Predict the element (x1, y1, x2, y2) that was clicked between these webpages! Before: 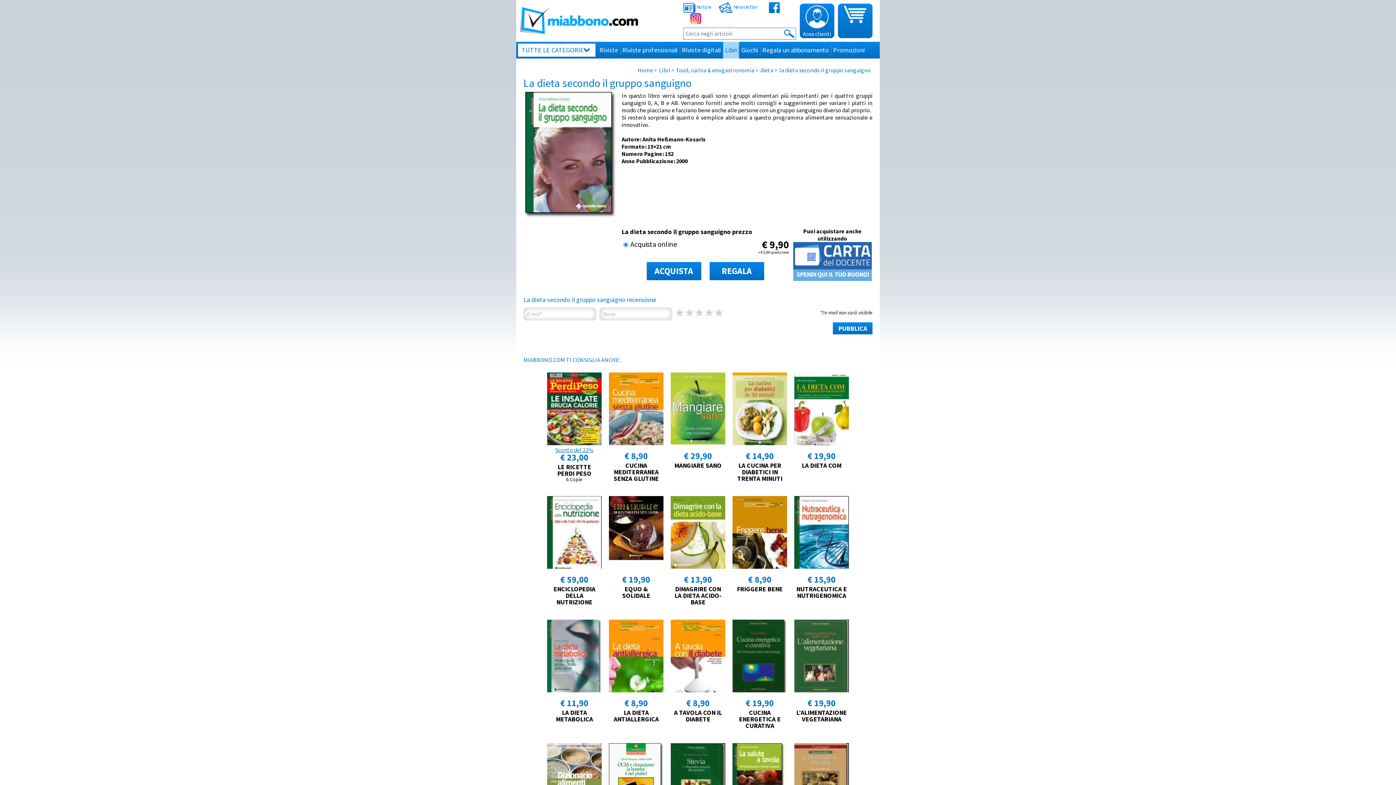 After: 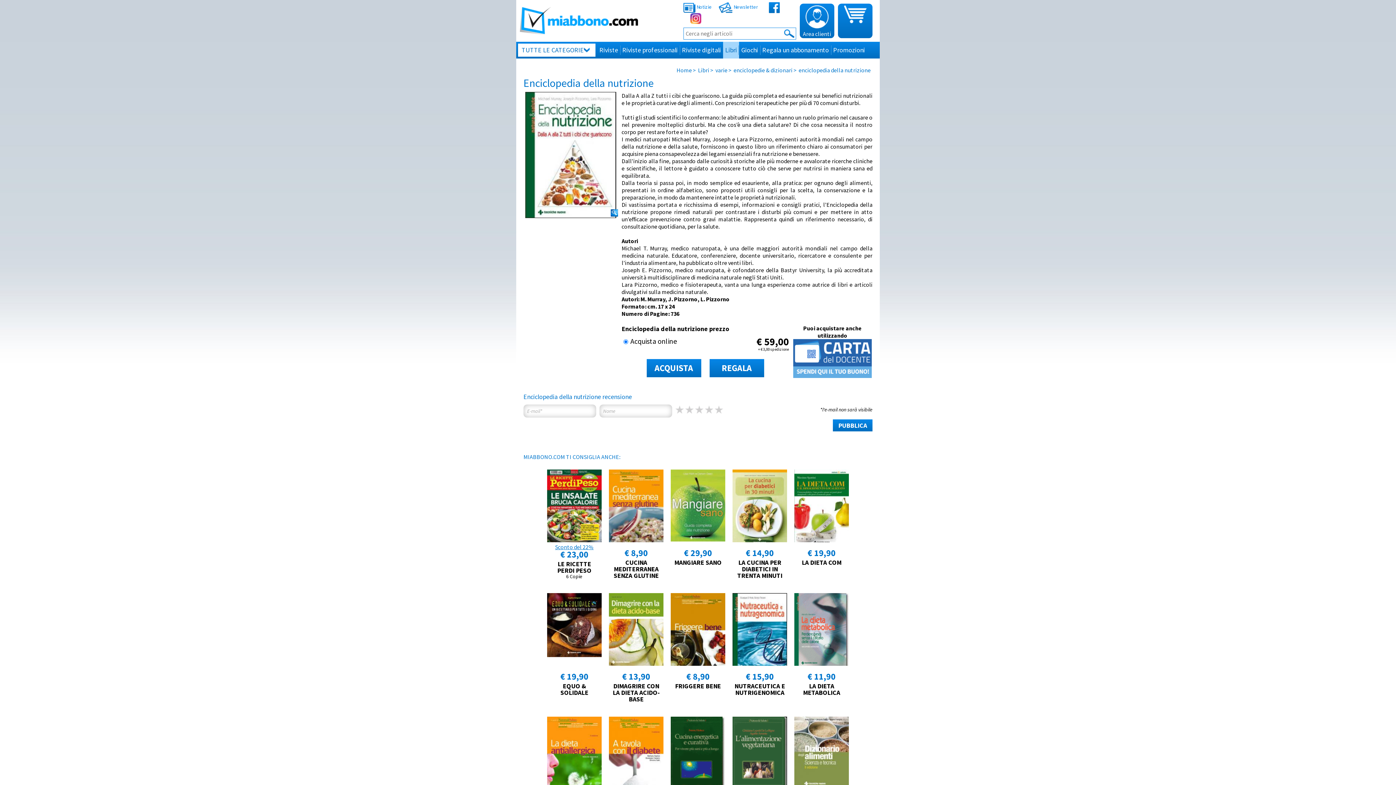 Action: bbox: (547, 496, 601, 612) label:  
€ 59,00
ENCICLOPEDIA DELLA NUTRIZIONE
 